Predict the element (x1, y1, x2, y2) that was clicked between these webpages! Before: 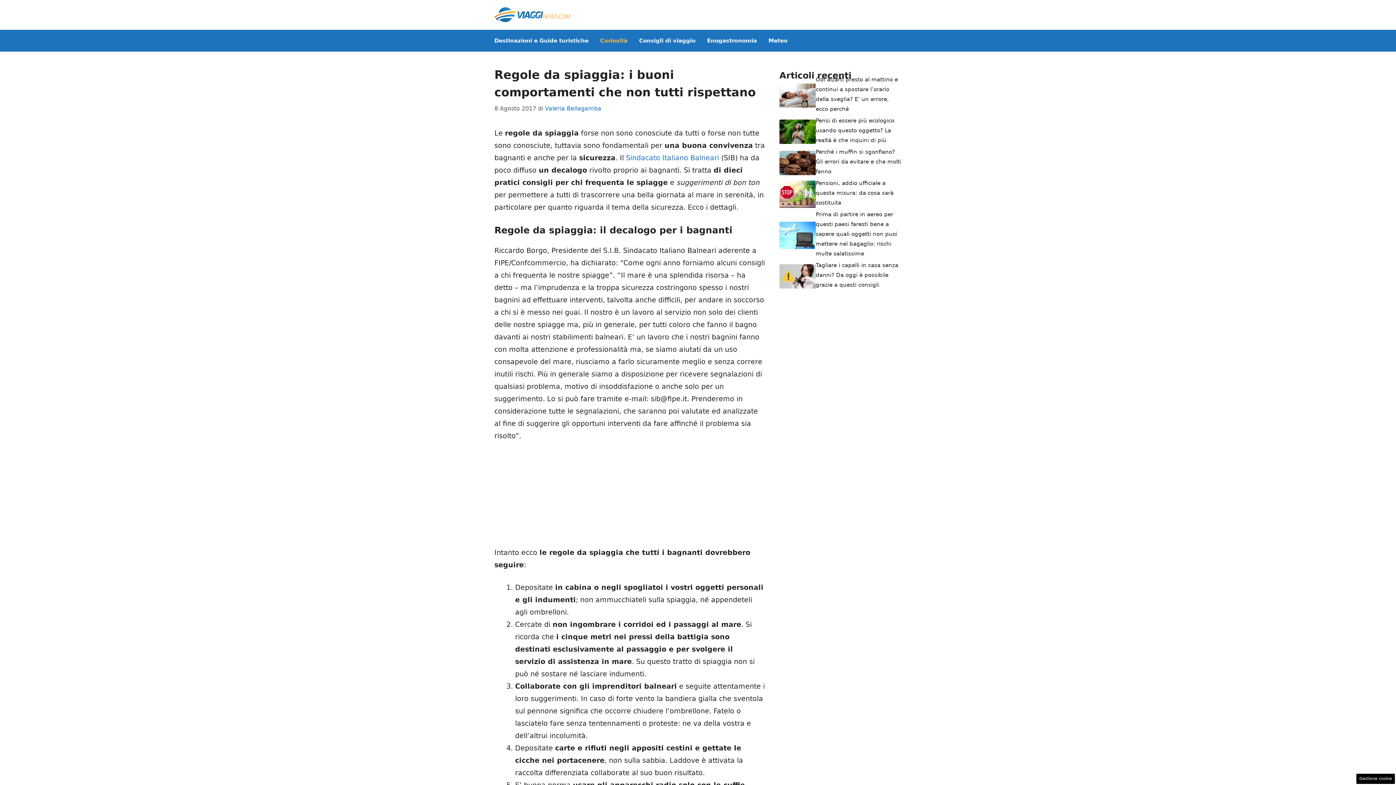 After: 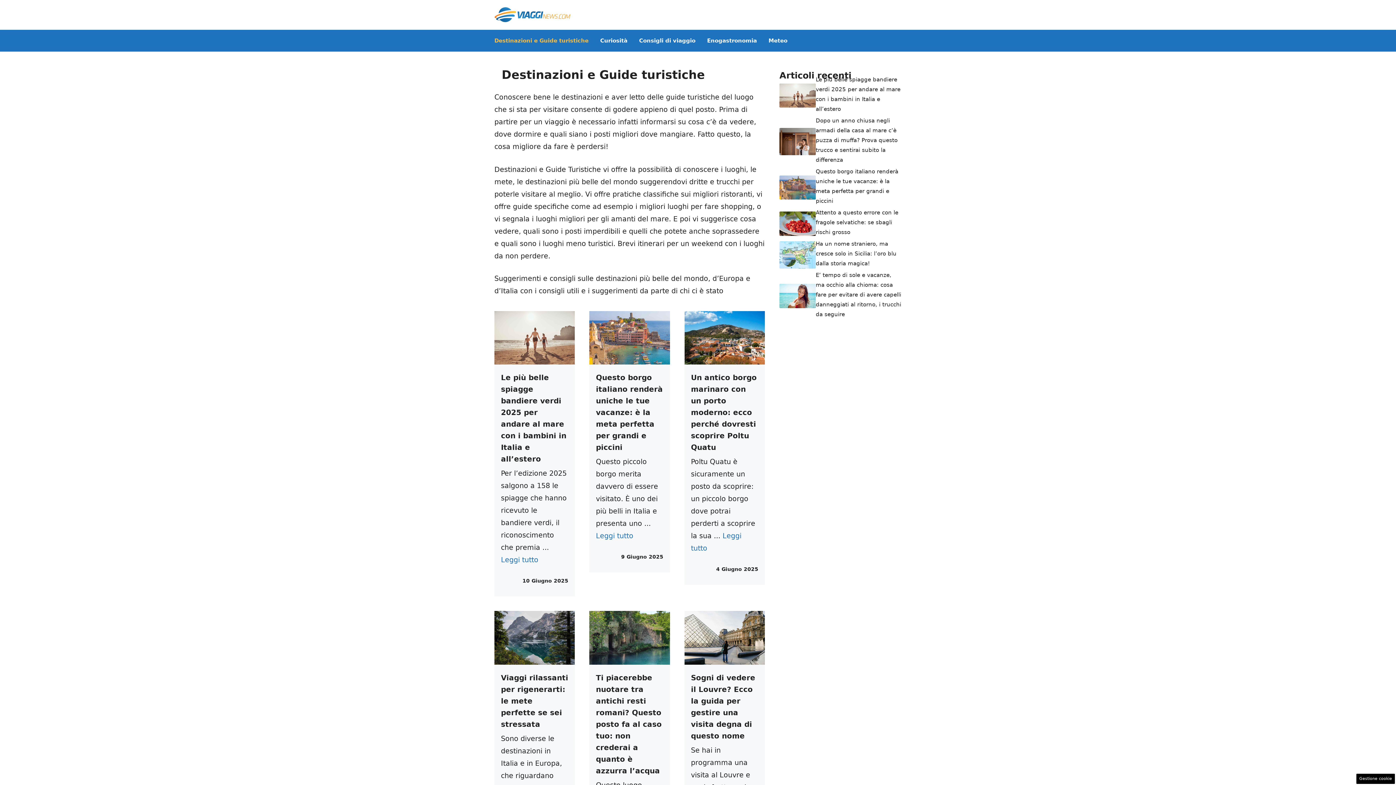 Action: label: Destinazioni e Guide turistiche bbox: (488, 29, 594, 51)